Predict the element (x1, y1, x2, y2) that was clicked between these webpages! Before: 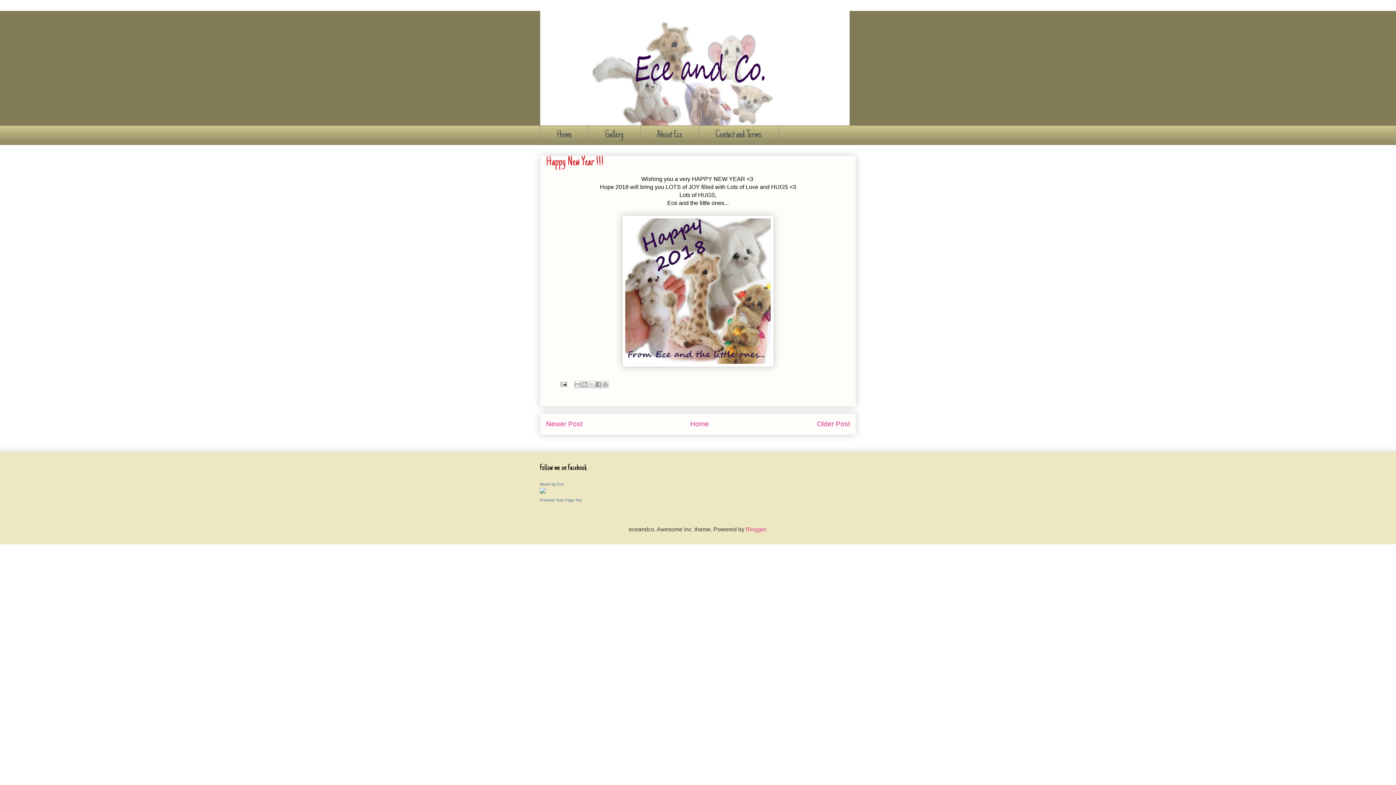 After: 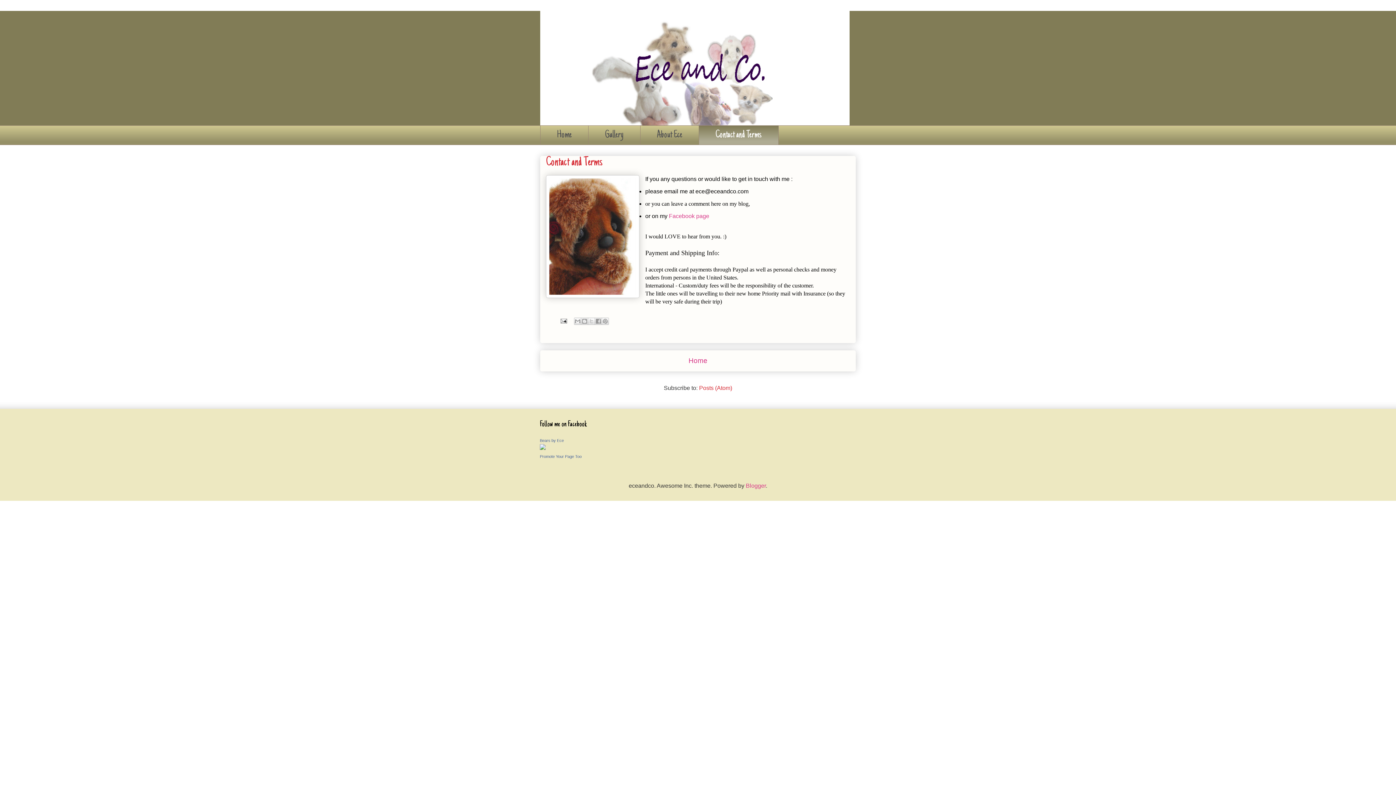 Action: bbox: (698, 125, 778, 145) label: Contact and Terms